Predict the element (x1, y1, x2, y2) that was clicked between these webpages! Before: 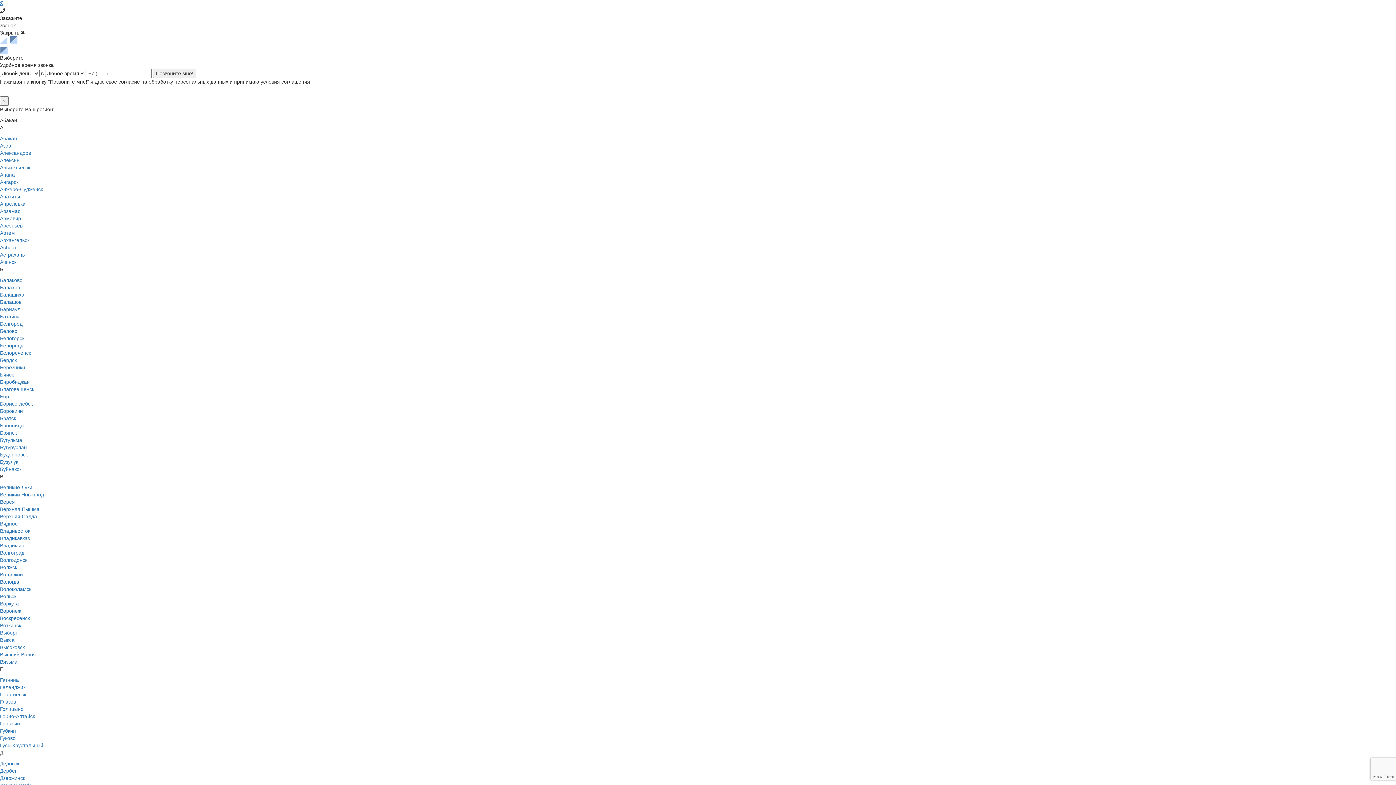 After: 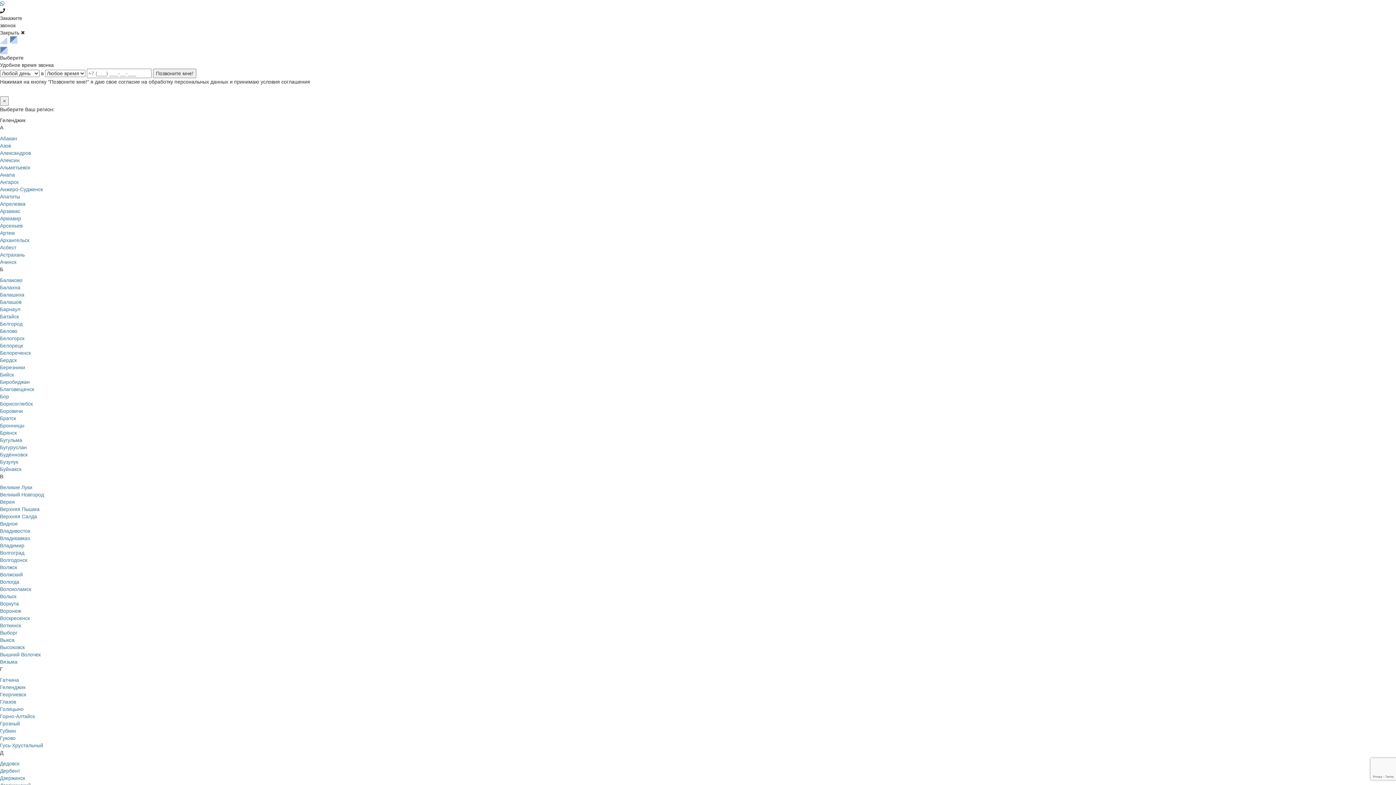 Action: label: Геленджик bbox: (0, 684, 25, 690)